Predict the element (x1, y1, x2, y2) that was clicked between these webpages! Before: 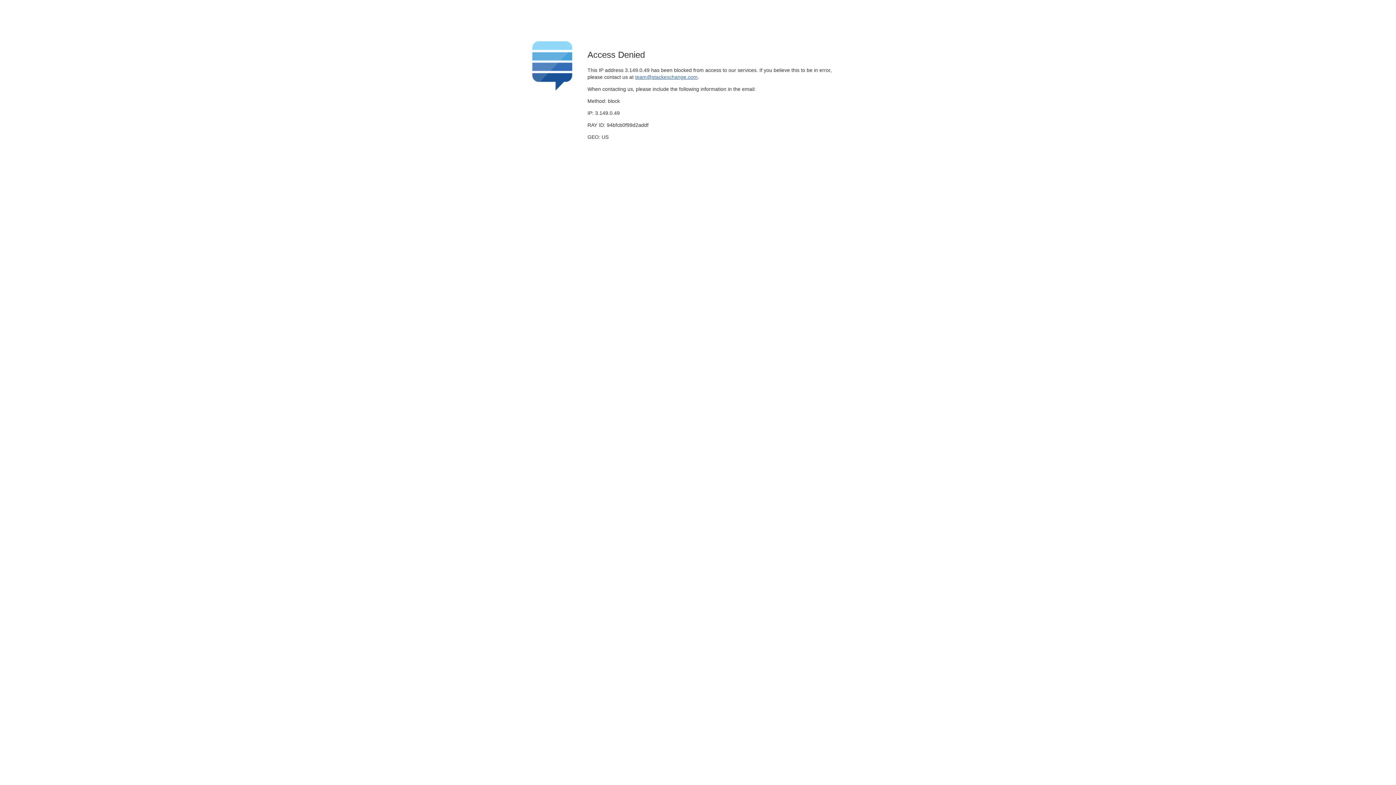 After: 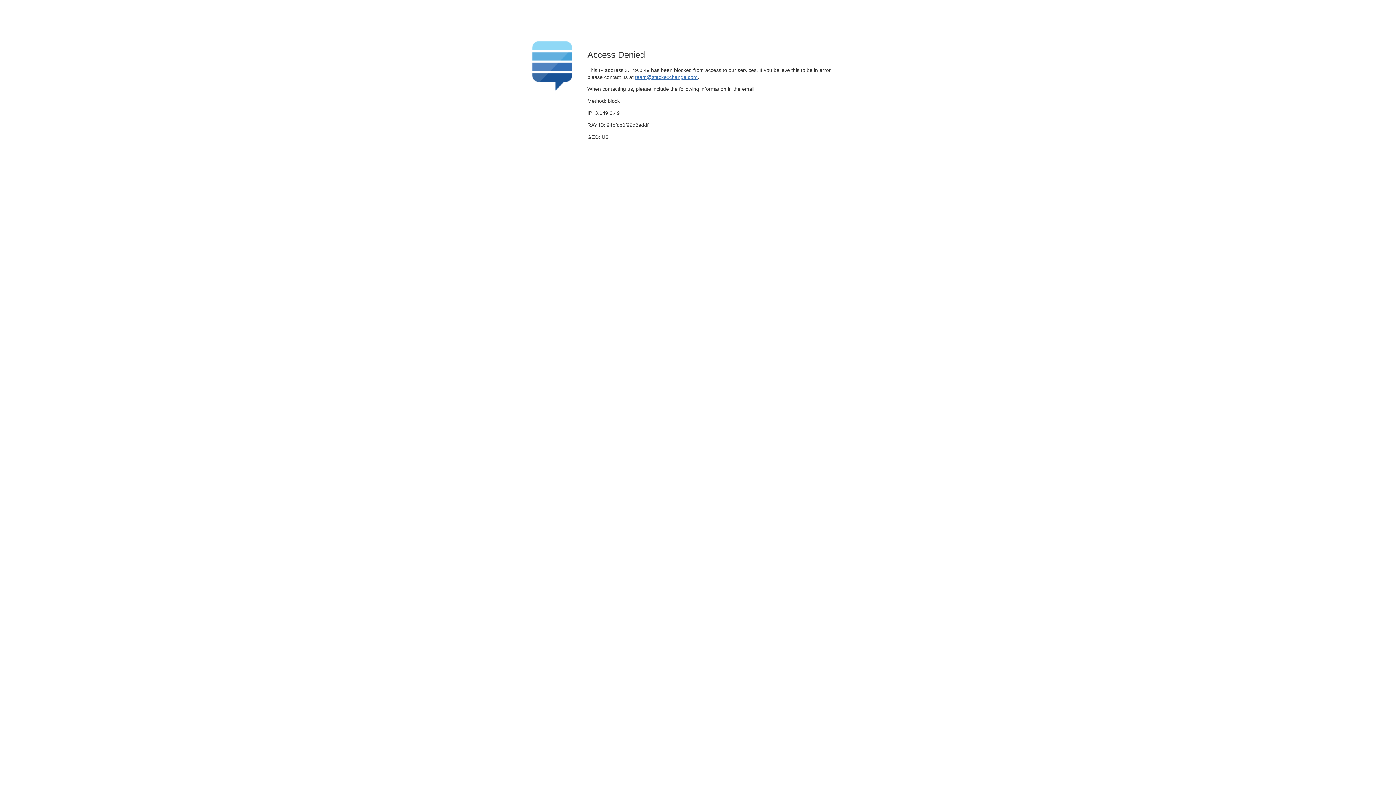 Action: bbox: (635, 74, 697, 79) label: team@stackexchange.com